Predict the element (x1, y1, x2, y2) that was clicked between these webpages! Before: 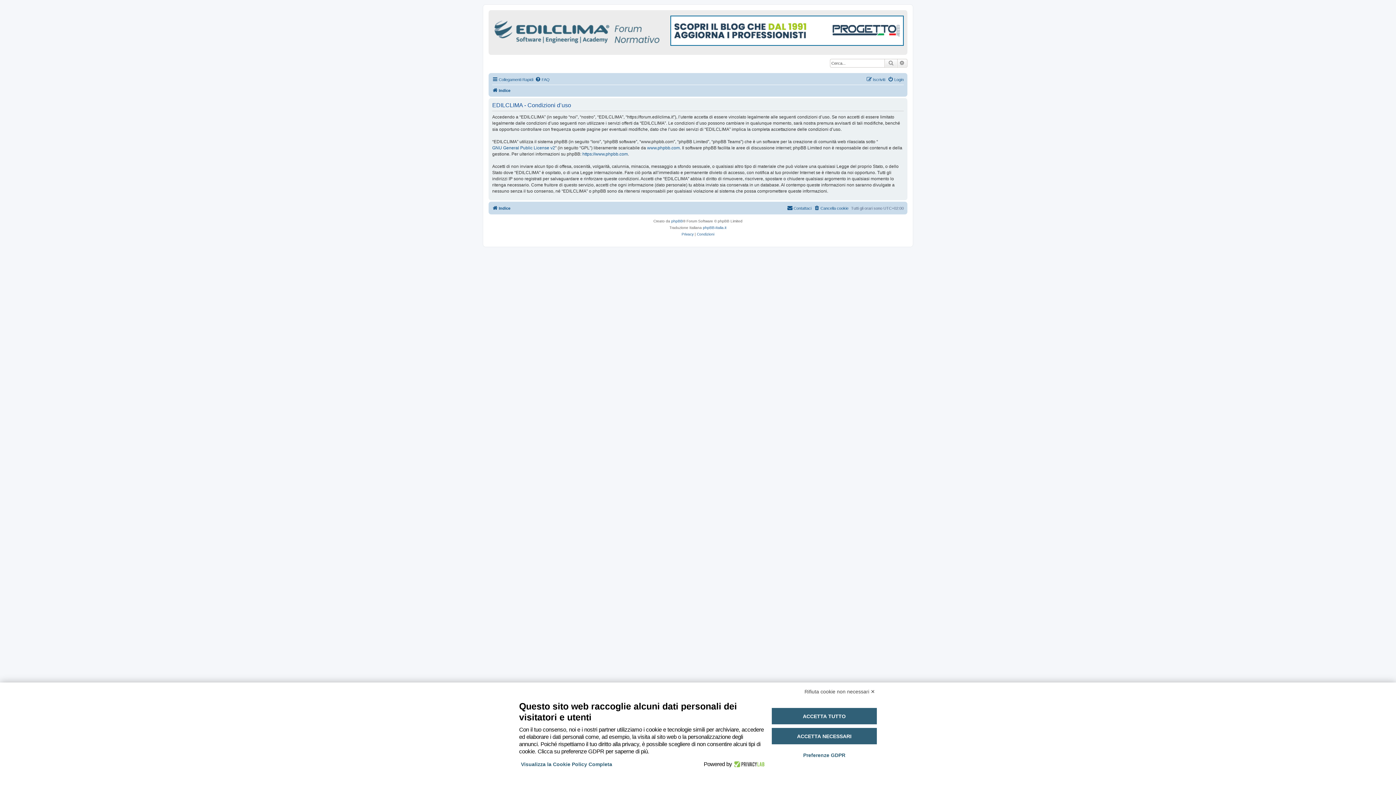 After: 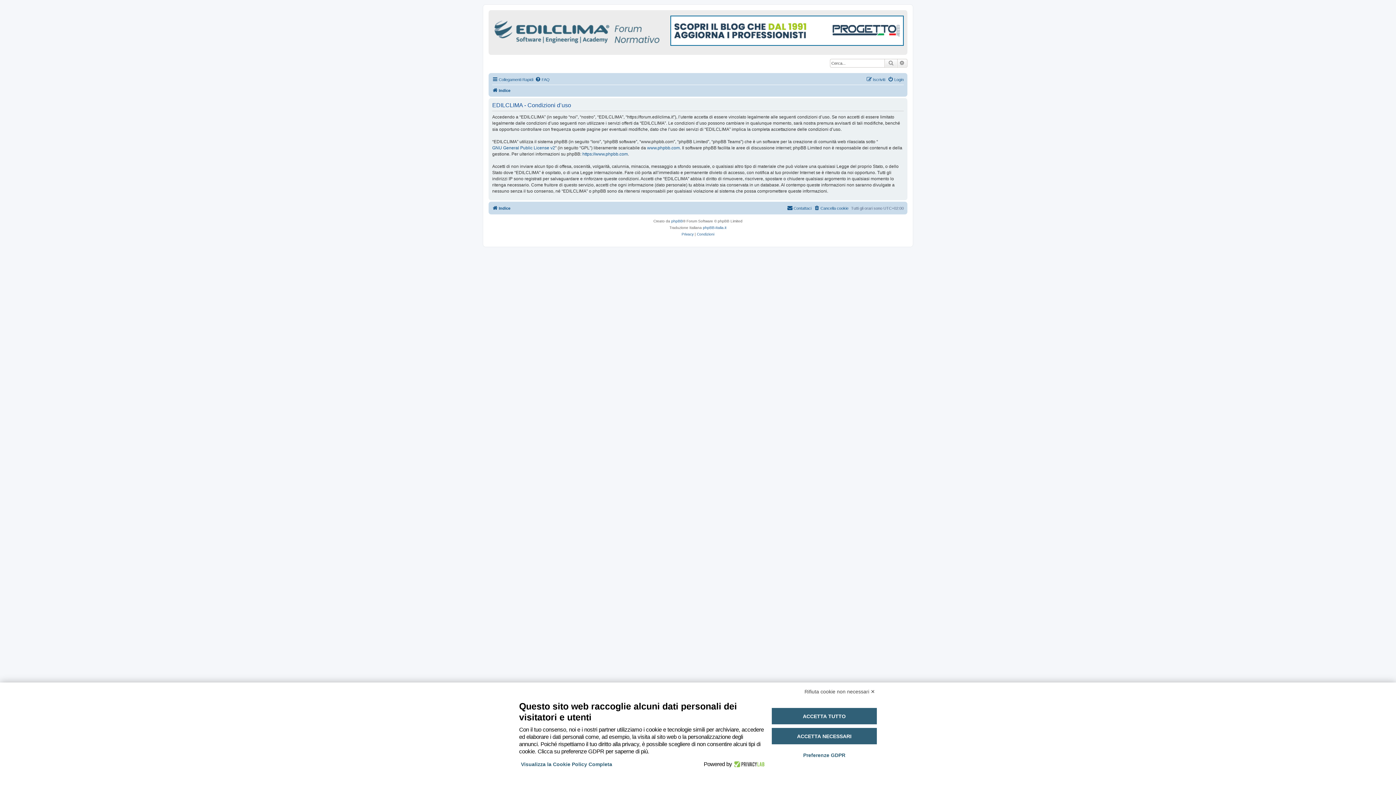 Action: bbox: (732, 761, 764, 768)